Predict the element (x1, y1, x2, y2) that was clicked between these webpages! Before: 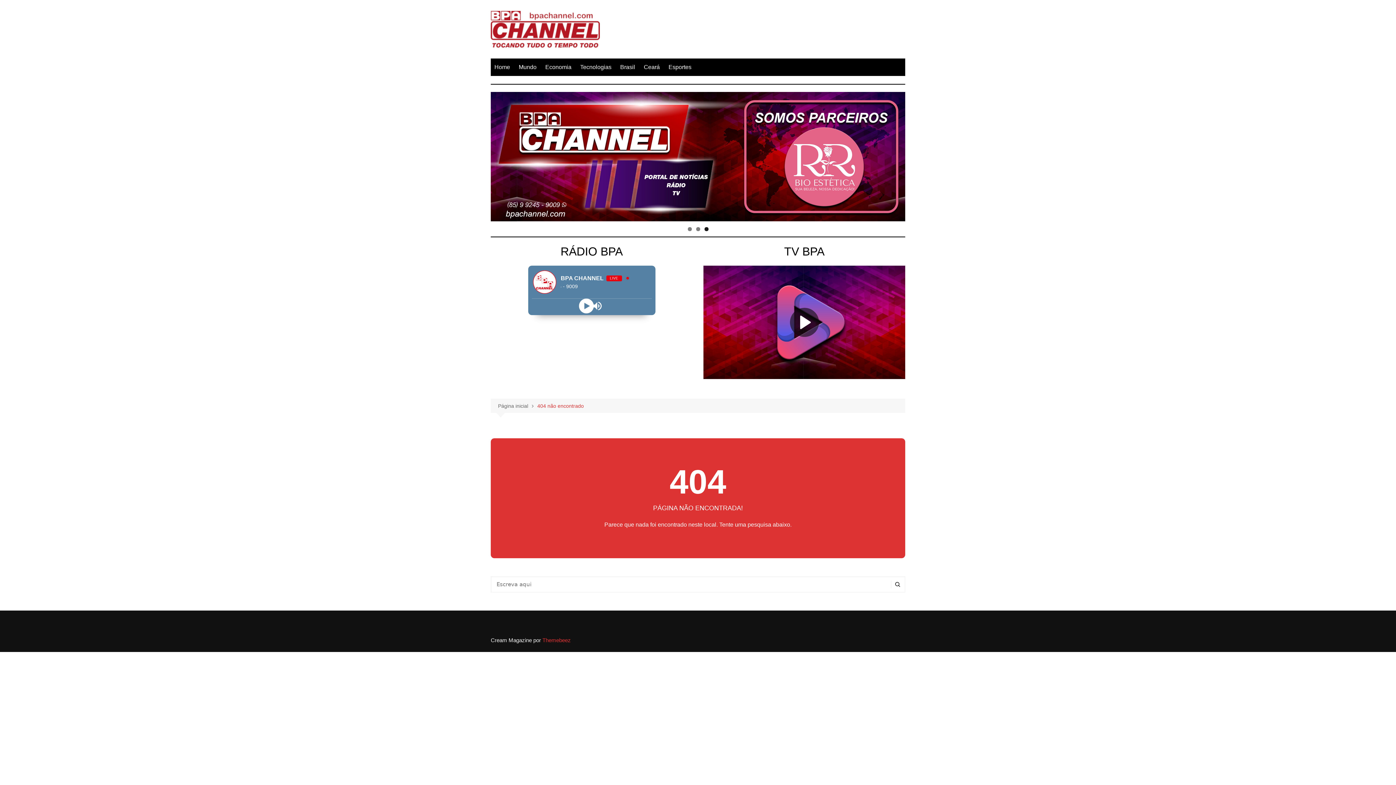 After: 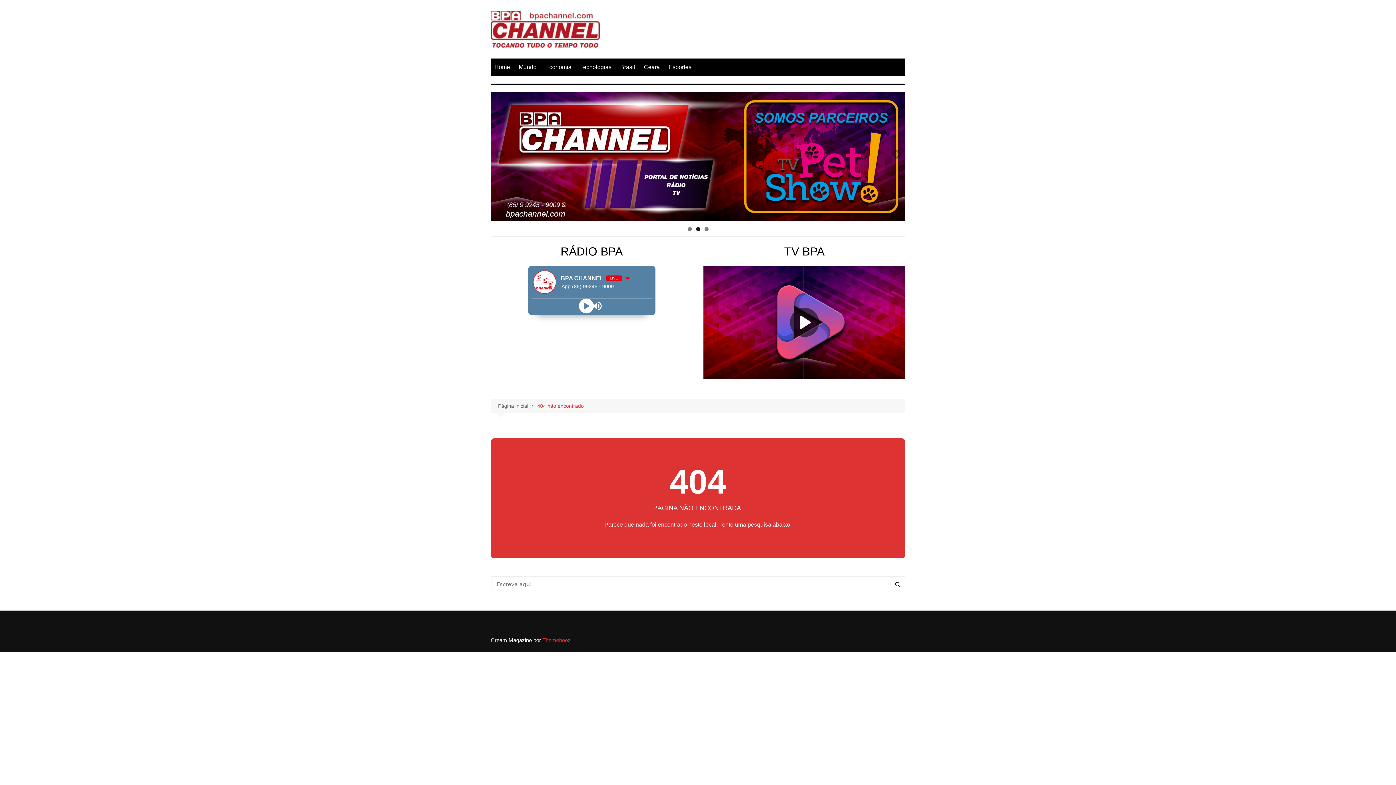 Action: bbox: (696, 227, 700, 231) label: 2